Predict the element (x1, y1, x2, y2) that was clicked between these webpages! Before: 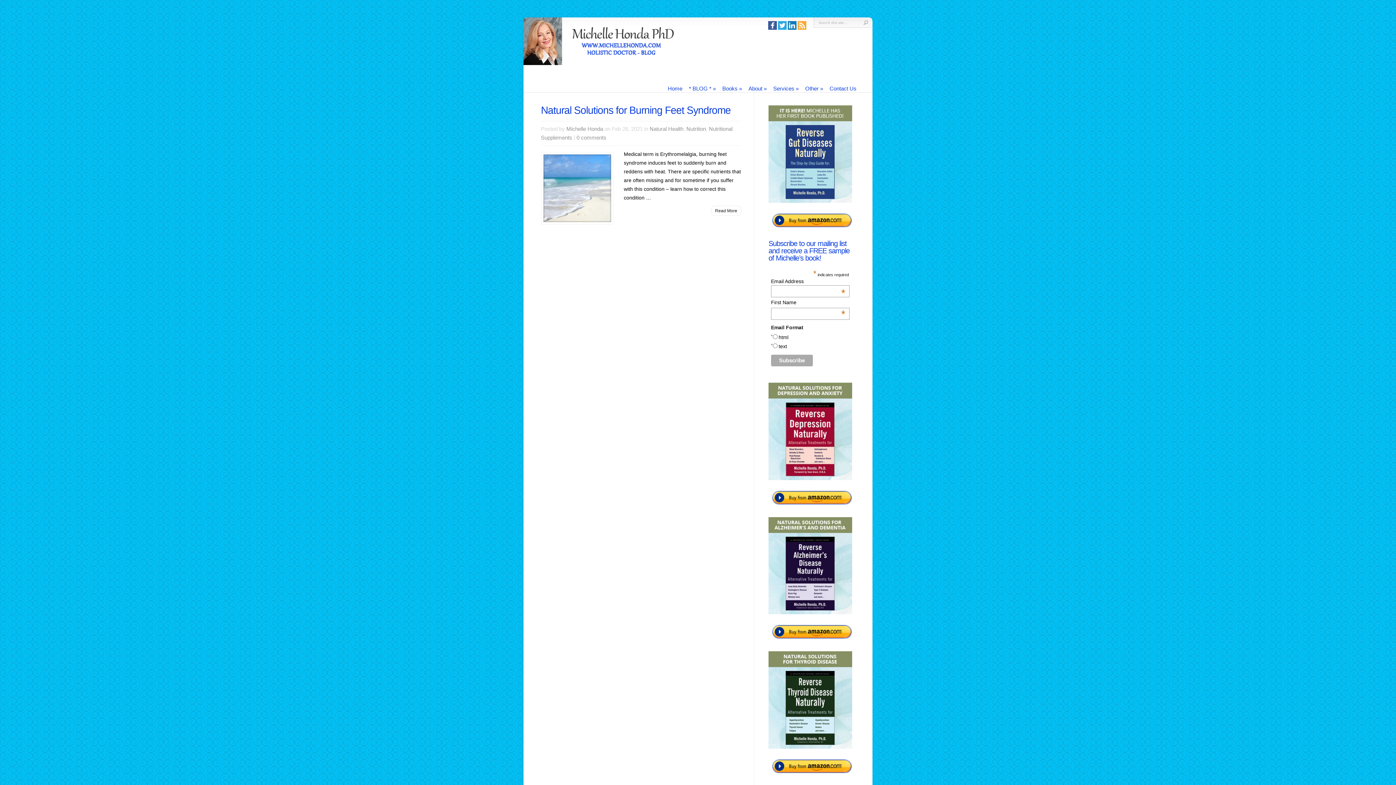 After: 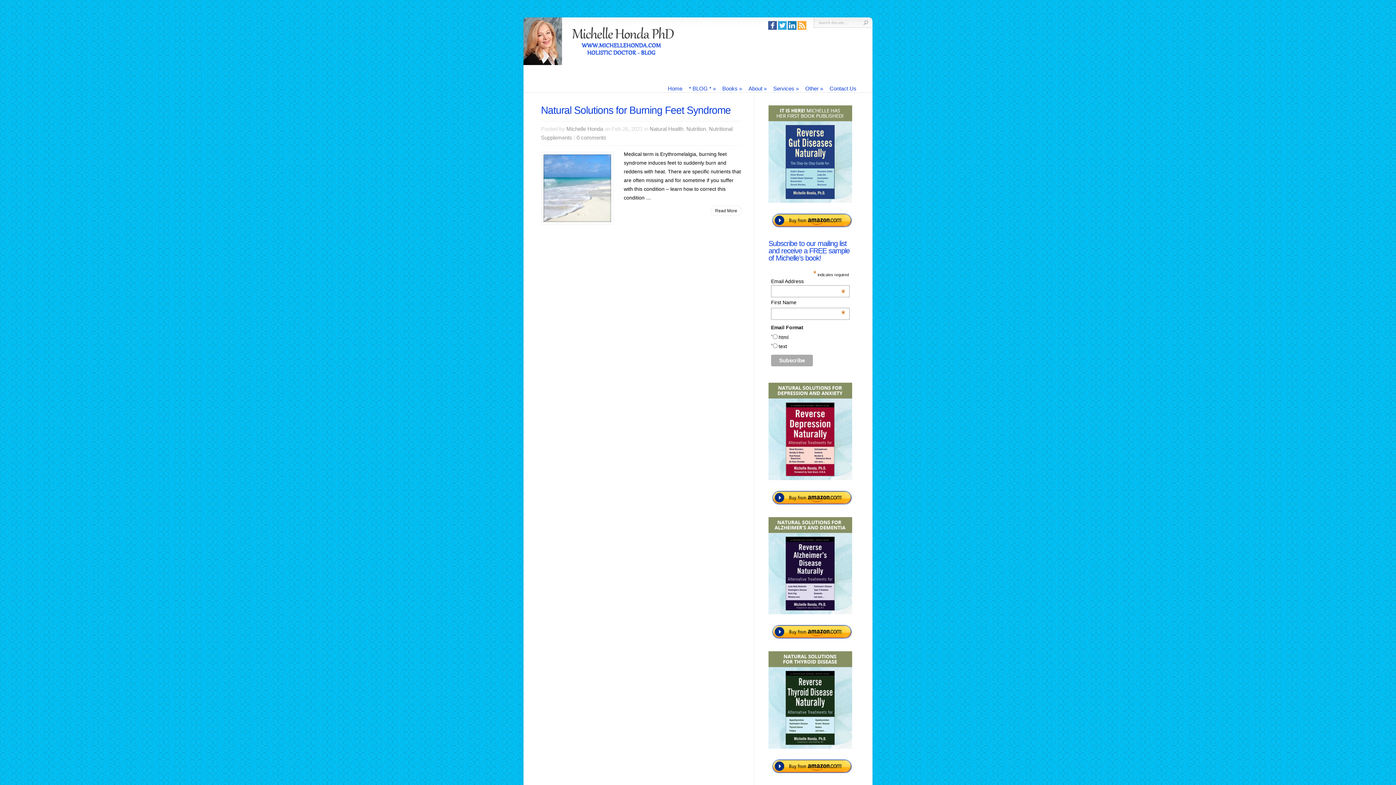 Action: bbox: (767, 25, 777, 30)